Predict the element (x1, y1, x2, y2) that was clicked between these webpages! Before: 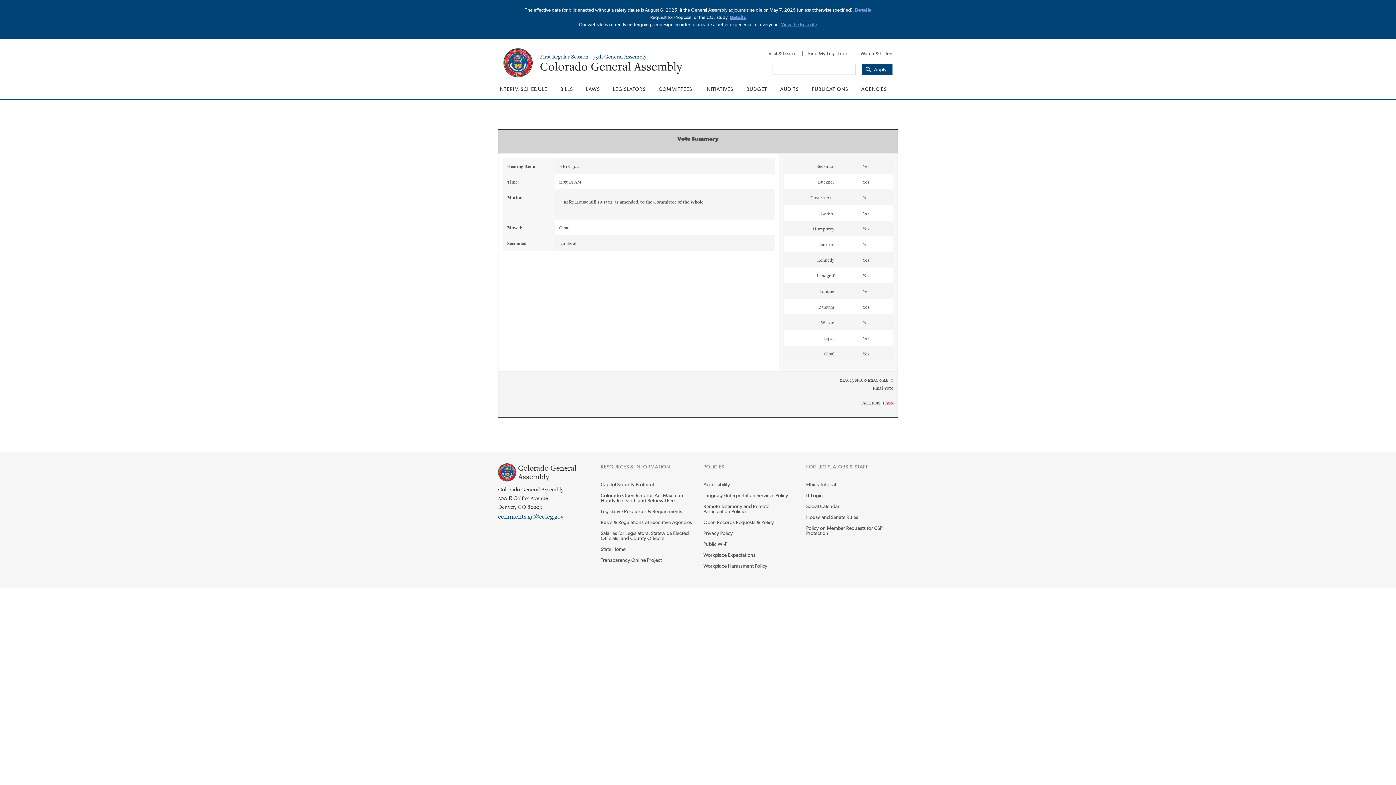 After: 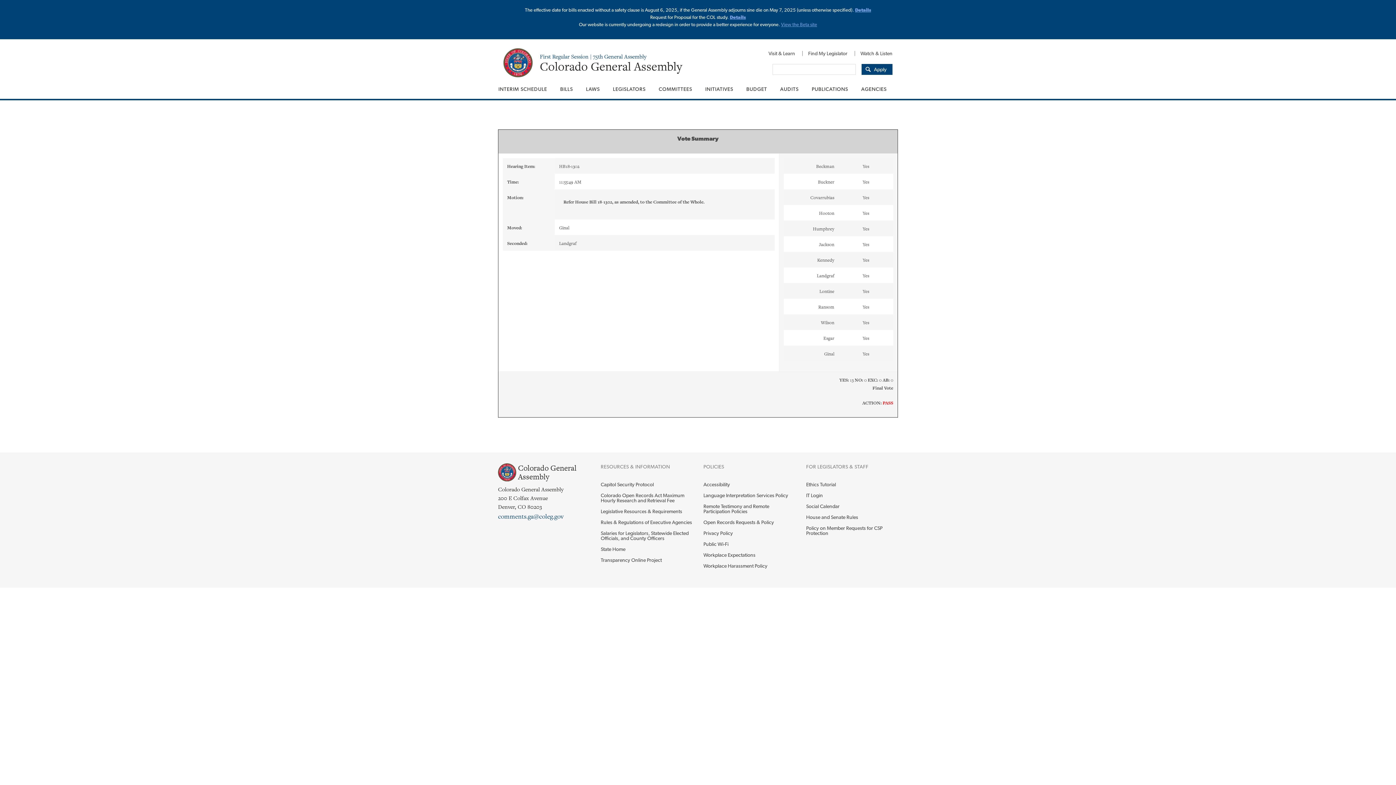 Action: bbox: (806, 522, 898, 538) label: Policy on Member Requests for CSP Protection